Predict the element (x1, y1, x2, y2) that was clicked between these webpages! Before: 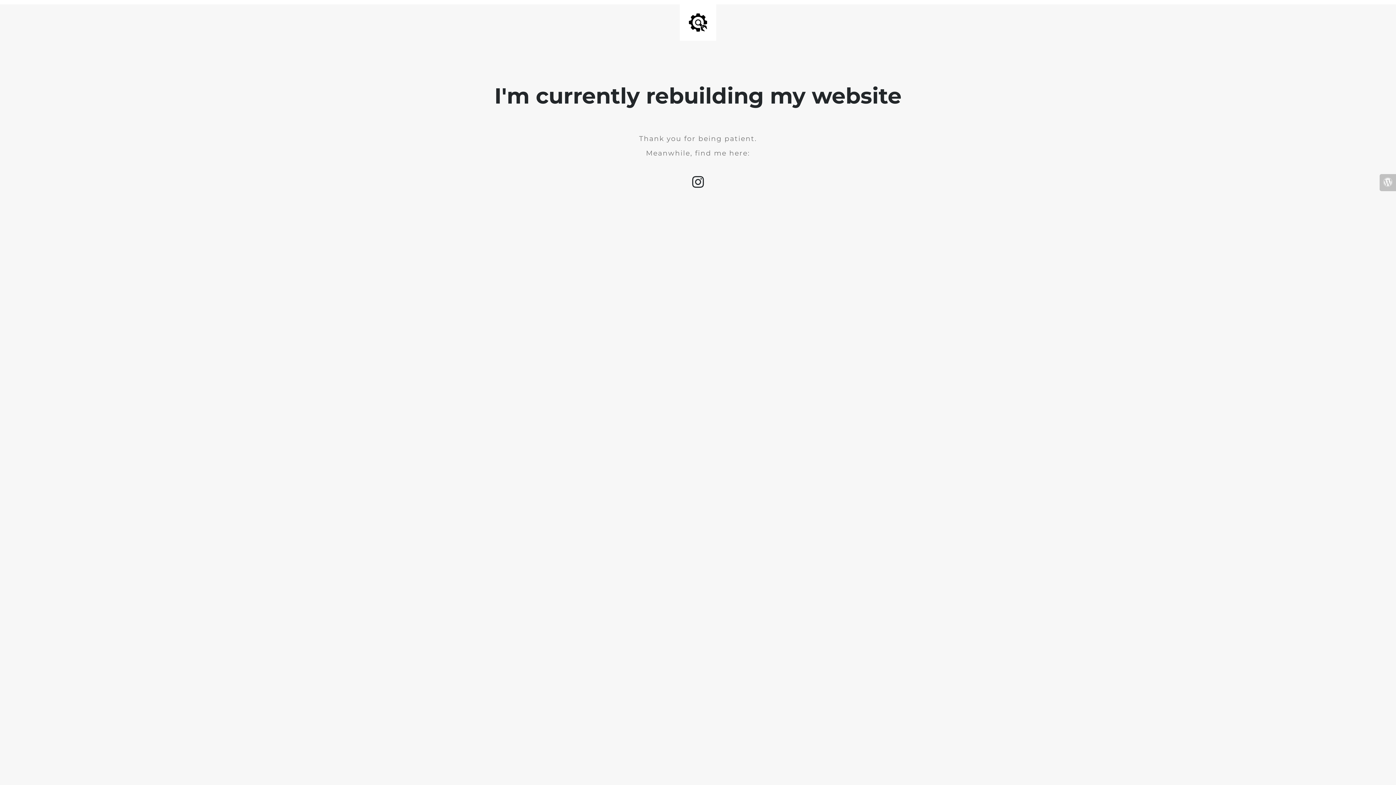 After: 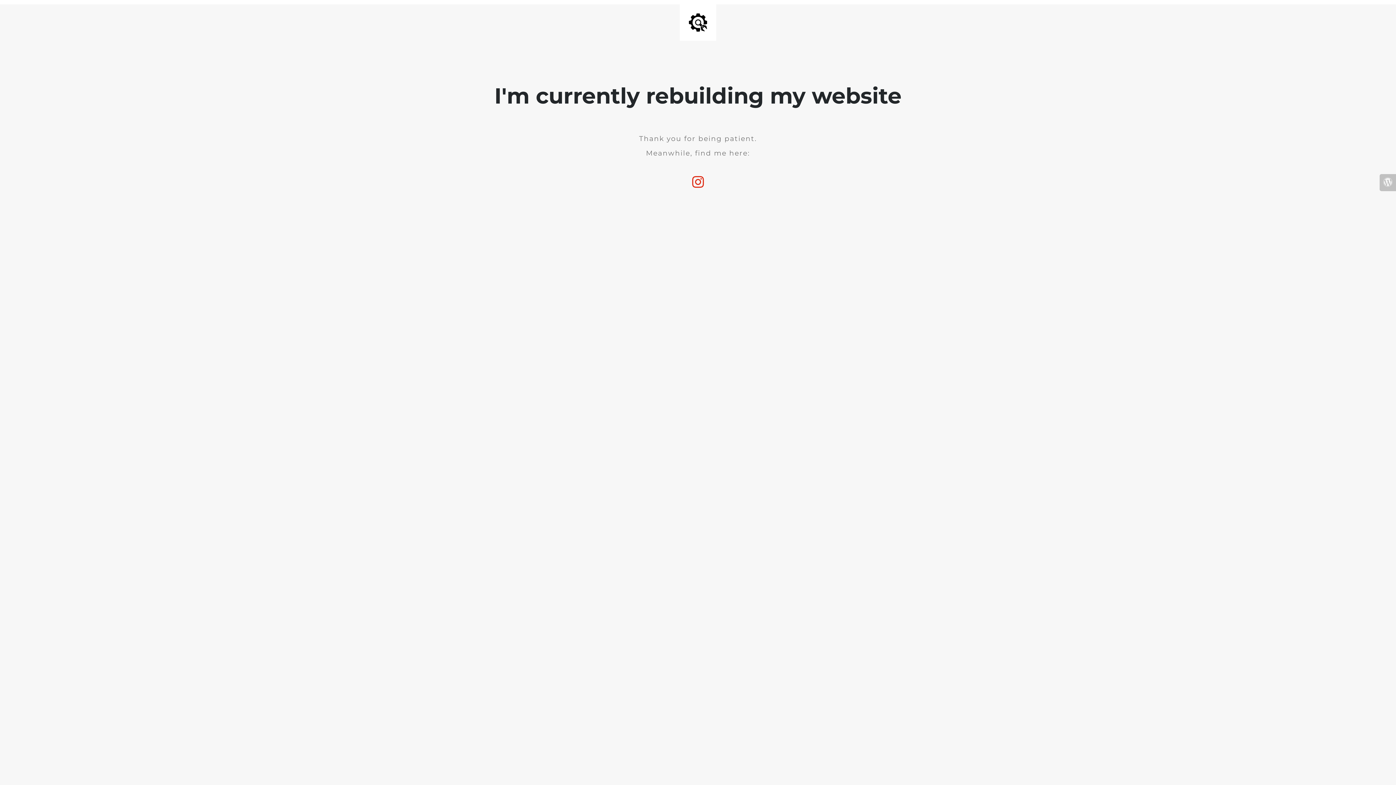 Action: bbox: (688, 182, 707, 187)